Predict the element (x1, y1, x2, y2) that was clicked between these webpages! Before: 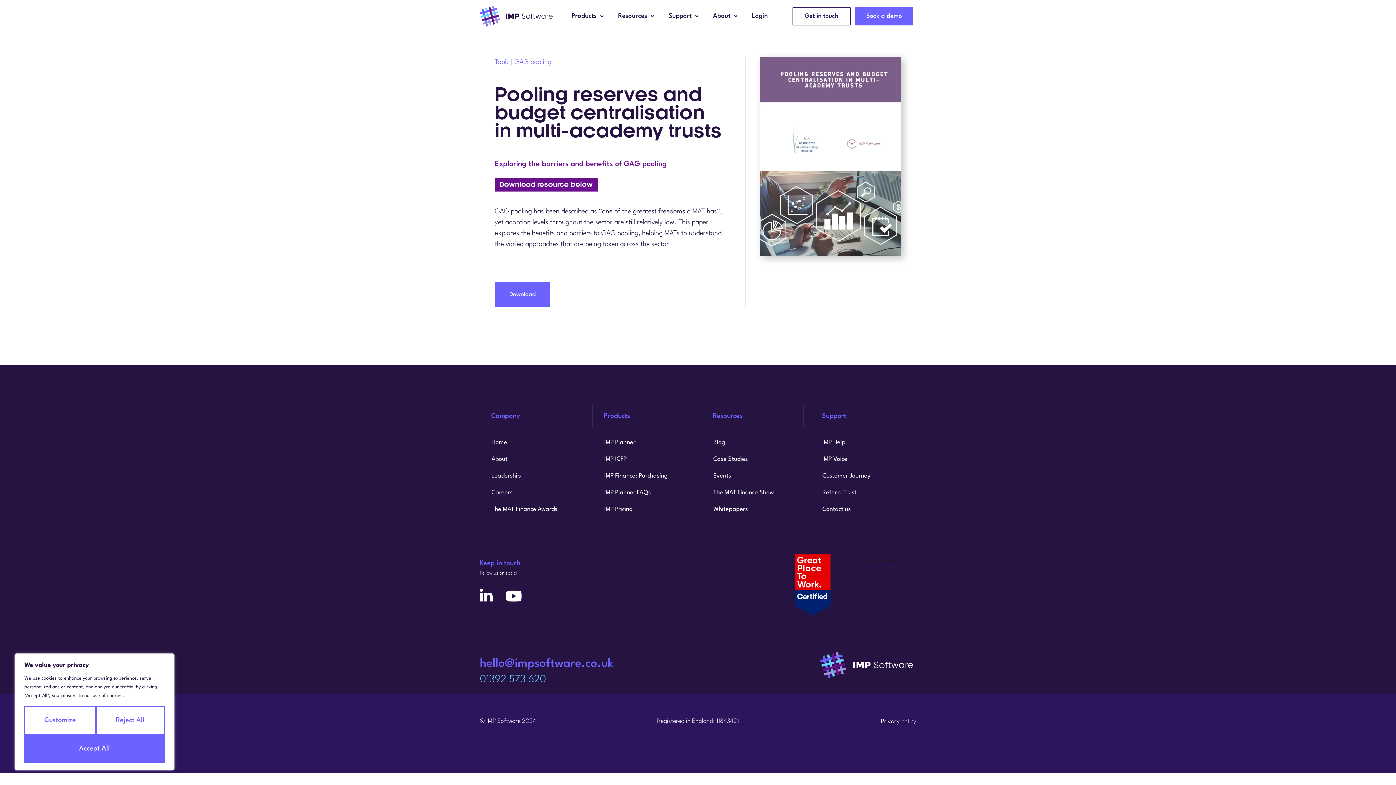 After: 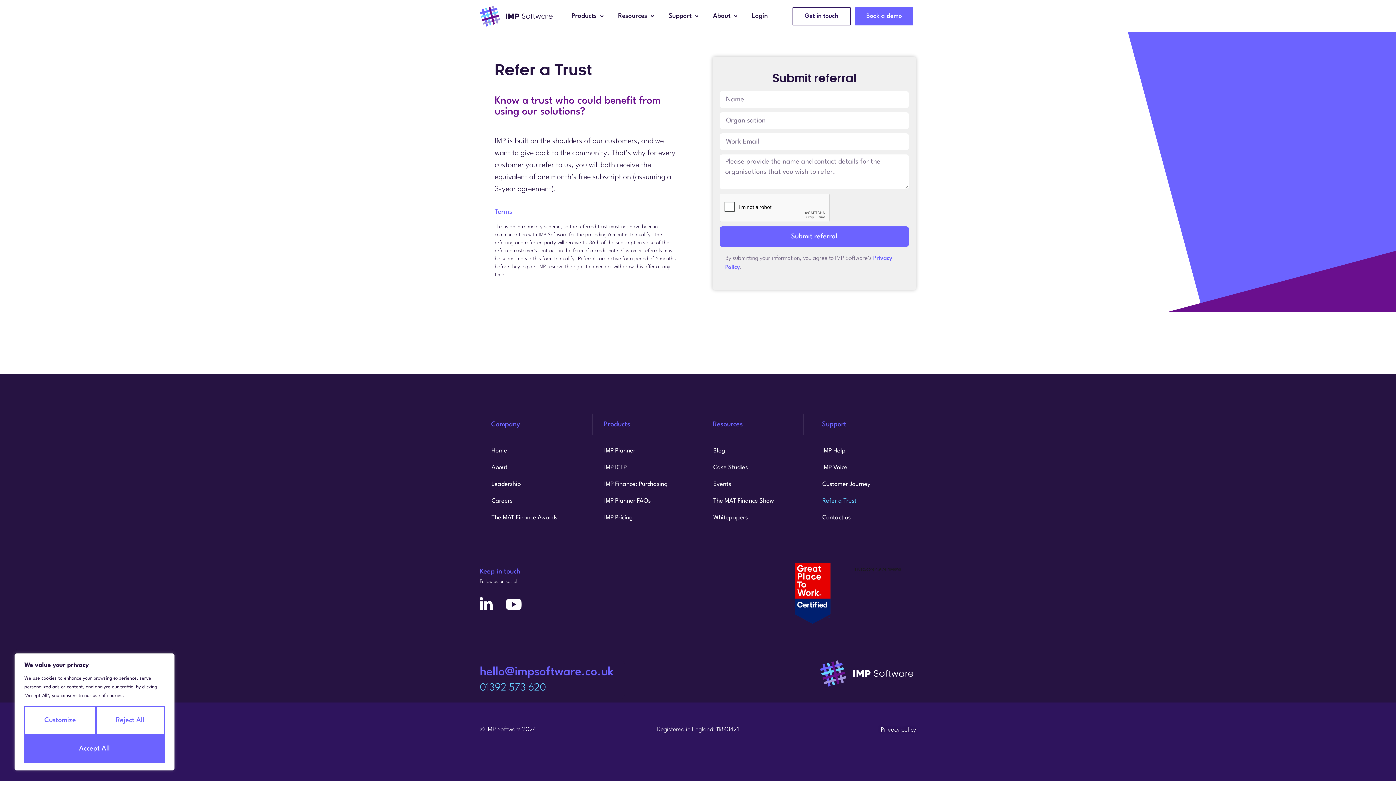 Action: bbox: (815, 484, 916, 501) label: Refer a Trust